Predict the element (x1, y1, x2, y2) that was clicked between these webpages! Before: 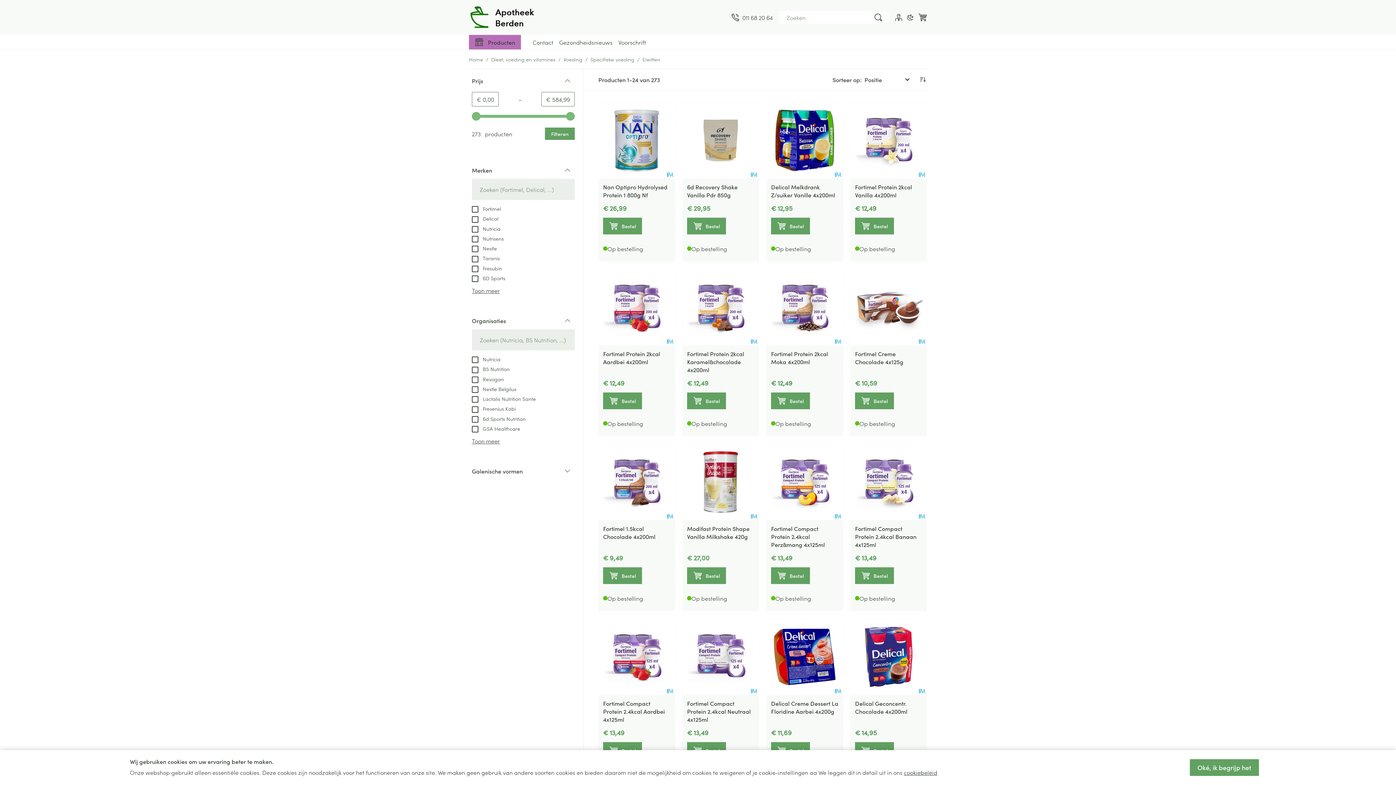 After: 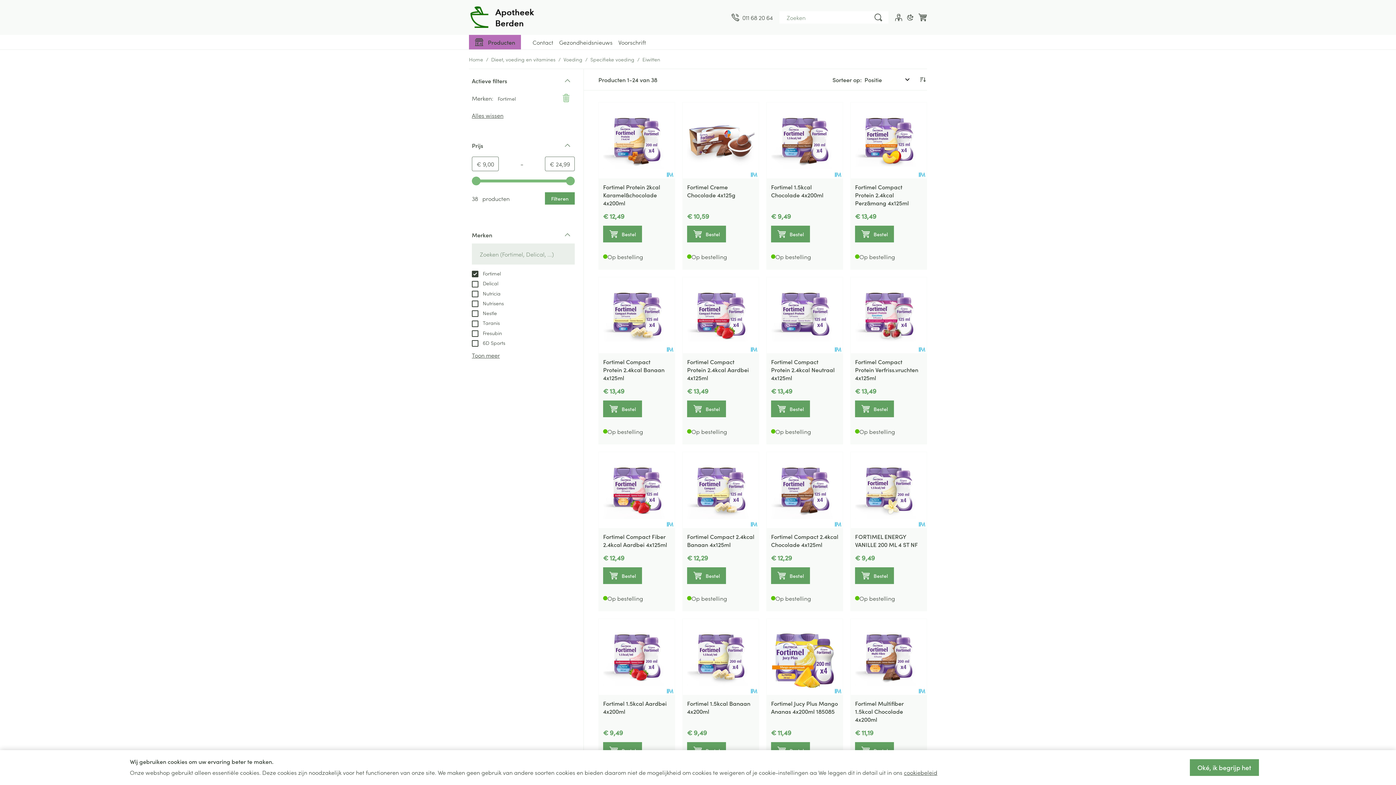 Action: bbox: (472, 204, 501, 212) label:  Fortimel